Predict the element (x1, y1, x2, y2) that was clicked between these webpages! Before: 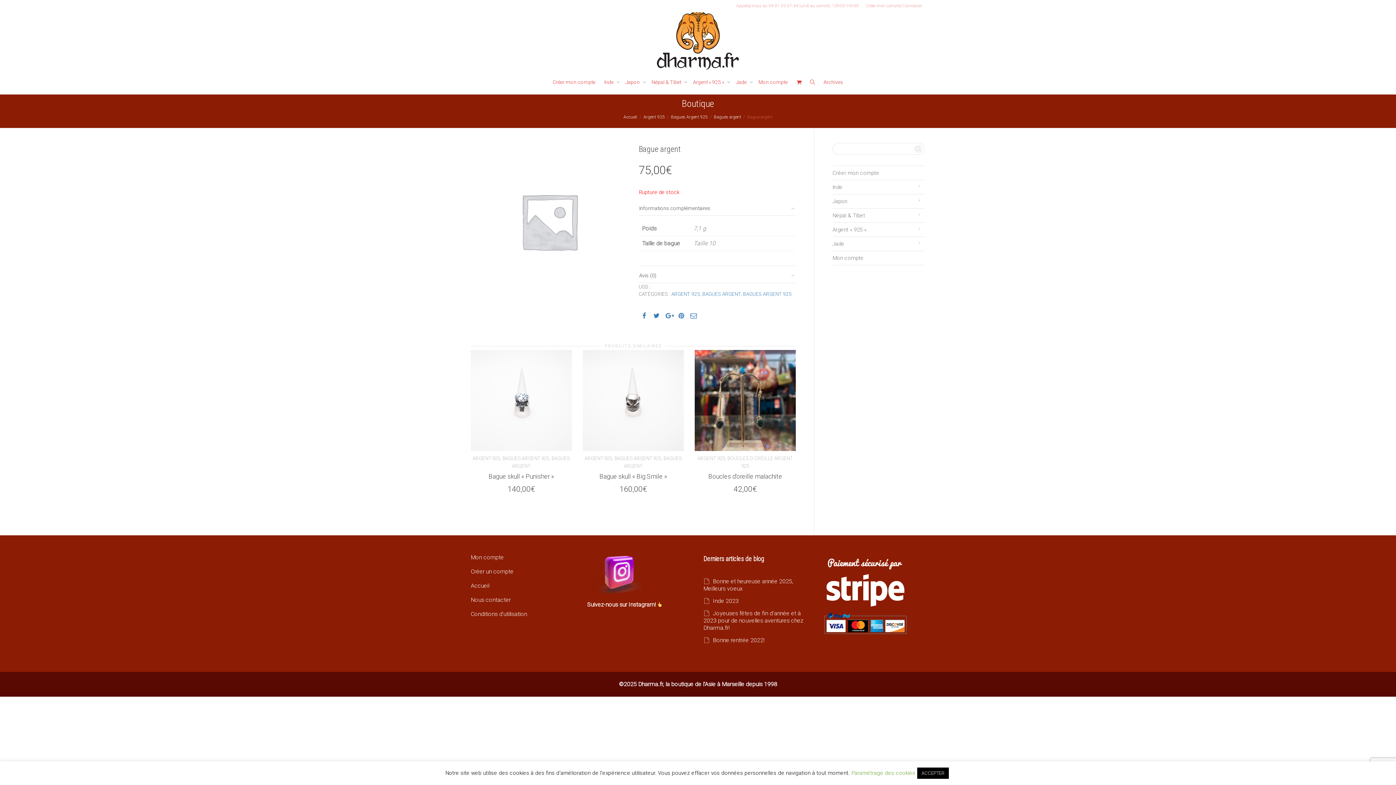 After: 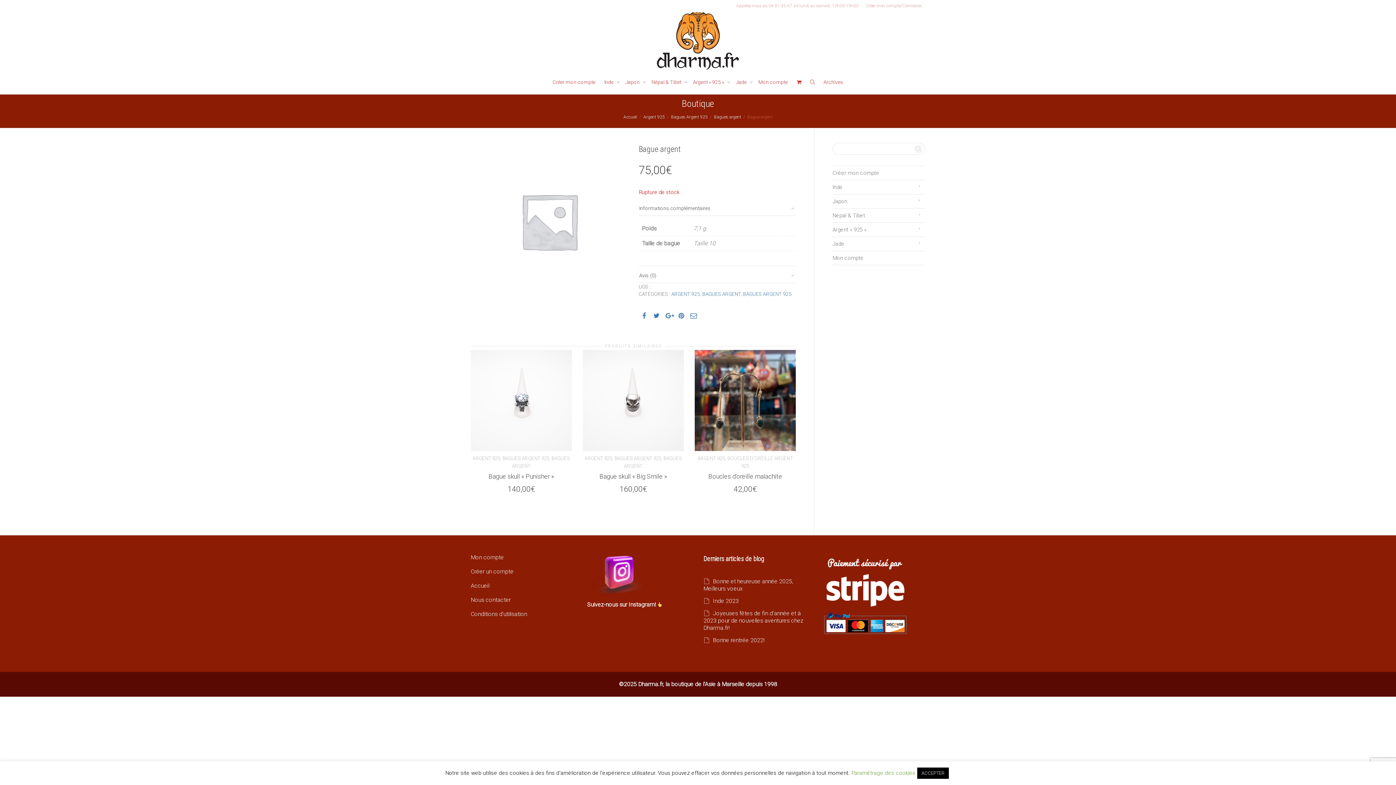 Action: label: Suivez-nous sur Instagram!  bbox: (587, 601, 657, 608)